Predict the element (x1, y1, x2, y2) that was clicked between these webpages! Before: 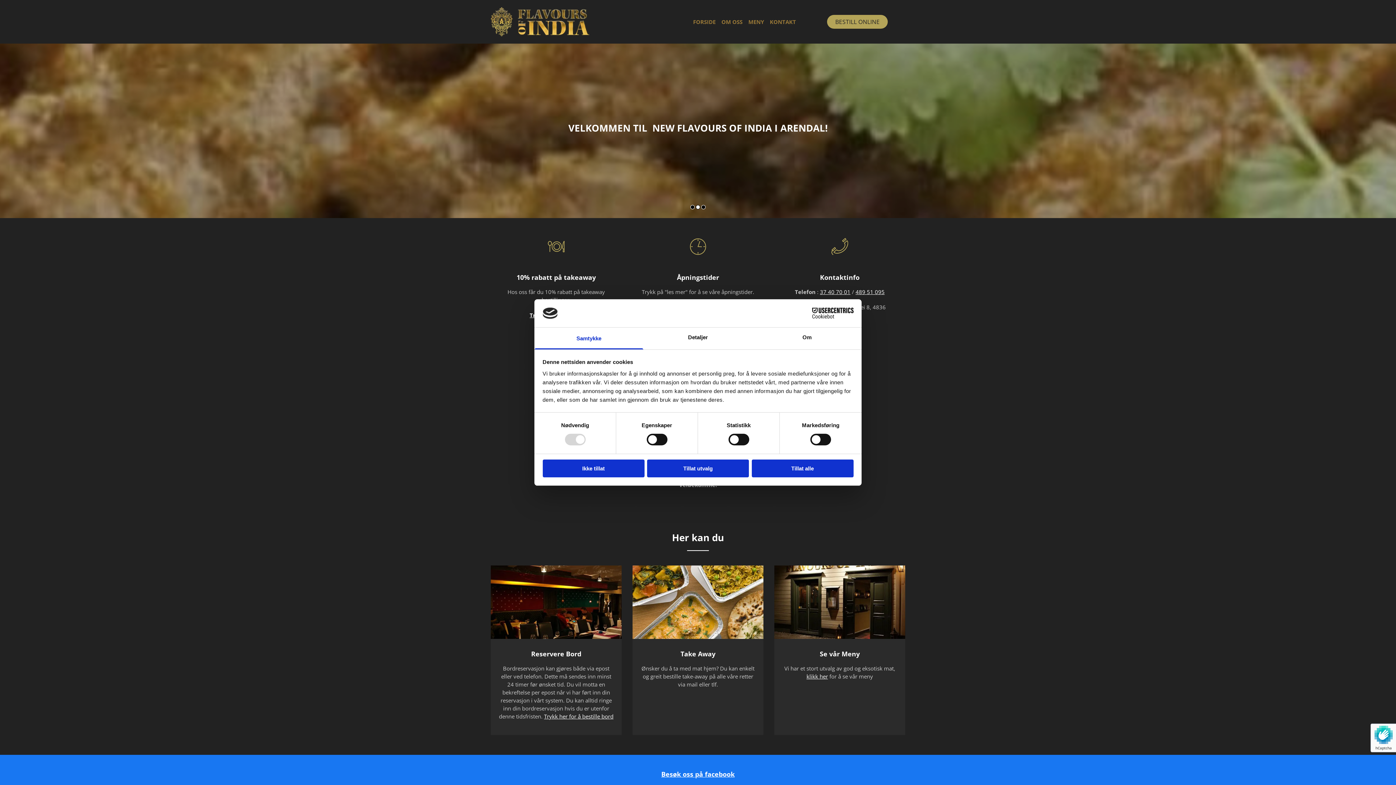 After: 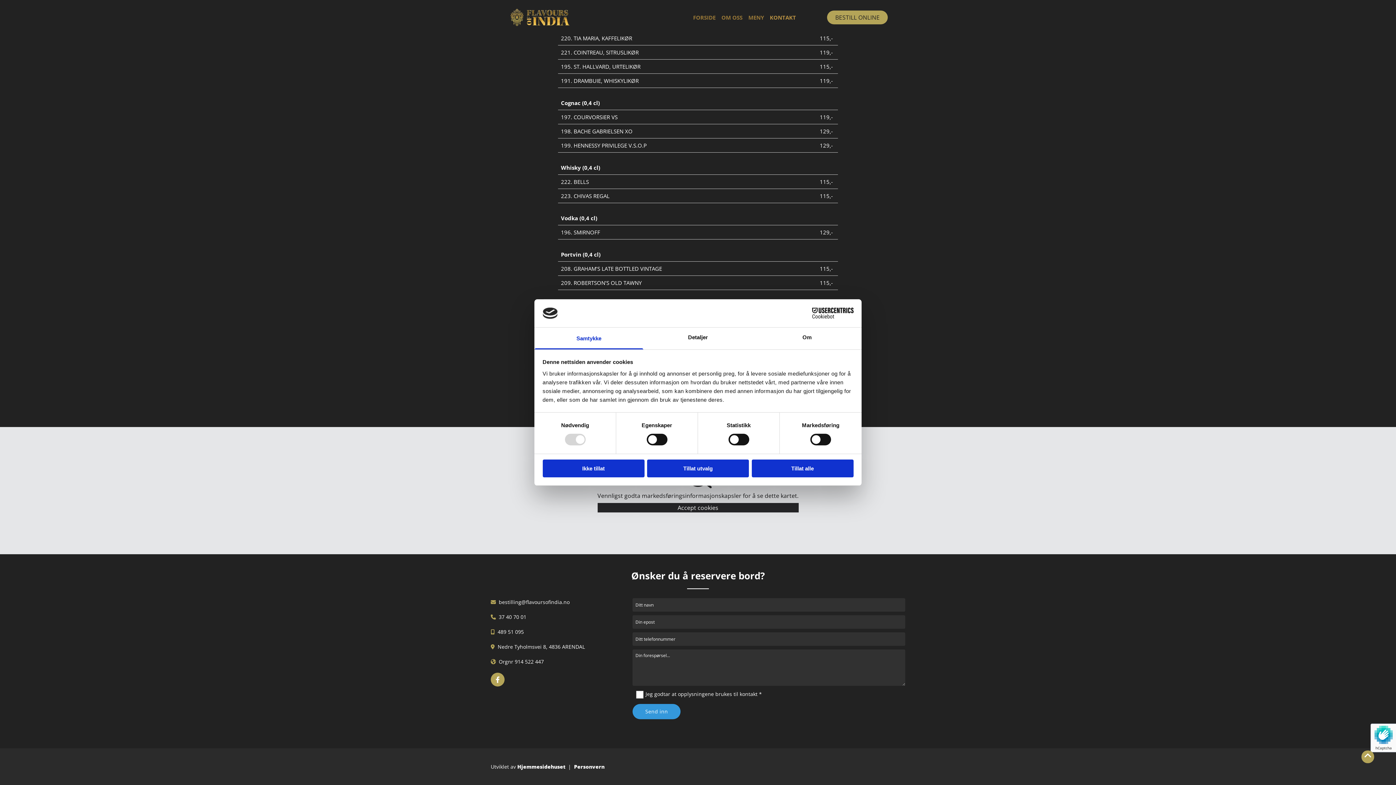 Action: bbox: (769, 15, 796, 28) label: KONTAKT